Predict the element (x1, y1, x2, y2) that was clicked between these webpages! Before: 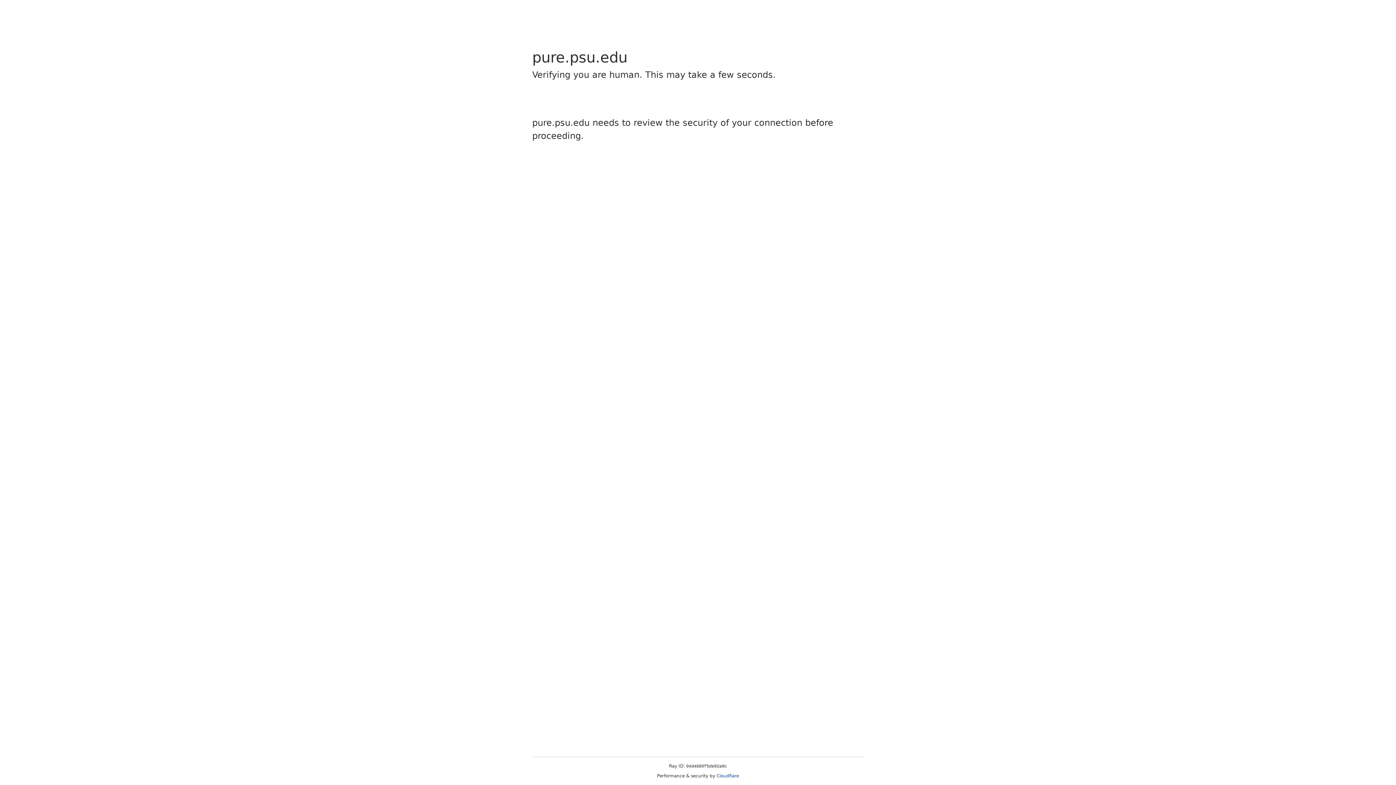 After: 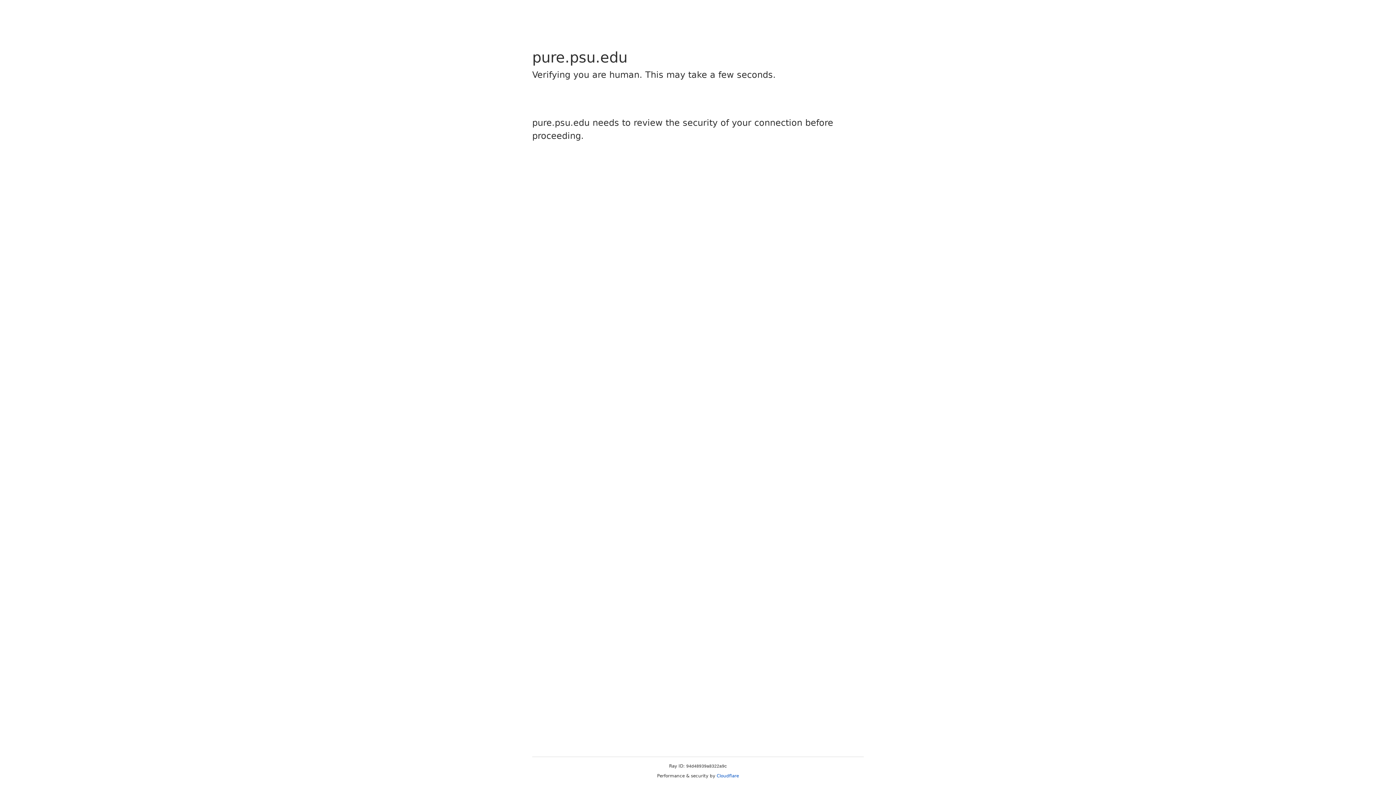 Action: label: Cloudflare bbox: (716, 773, 739, 778)